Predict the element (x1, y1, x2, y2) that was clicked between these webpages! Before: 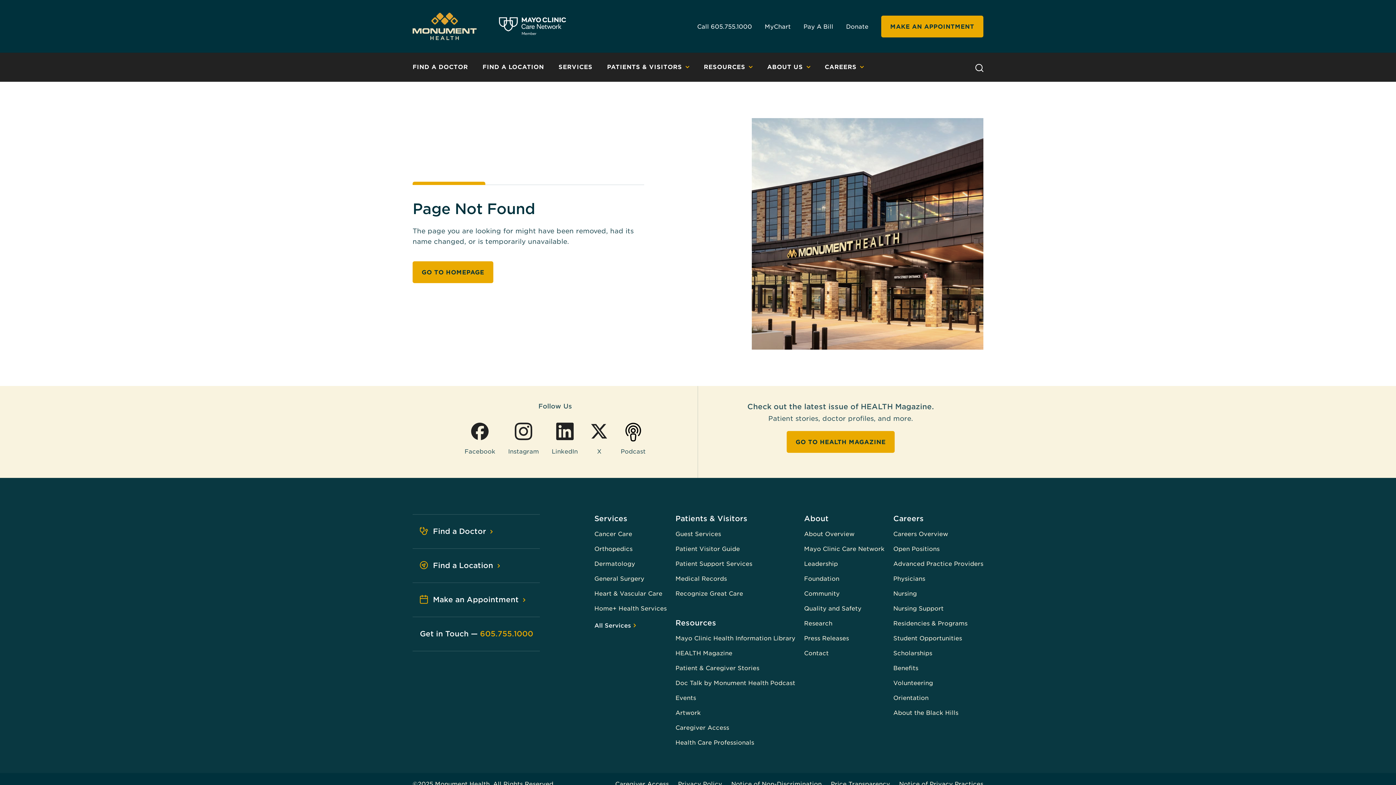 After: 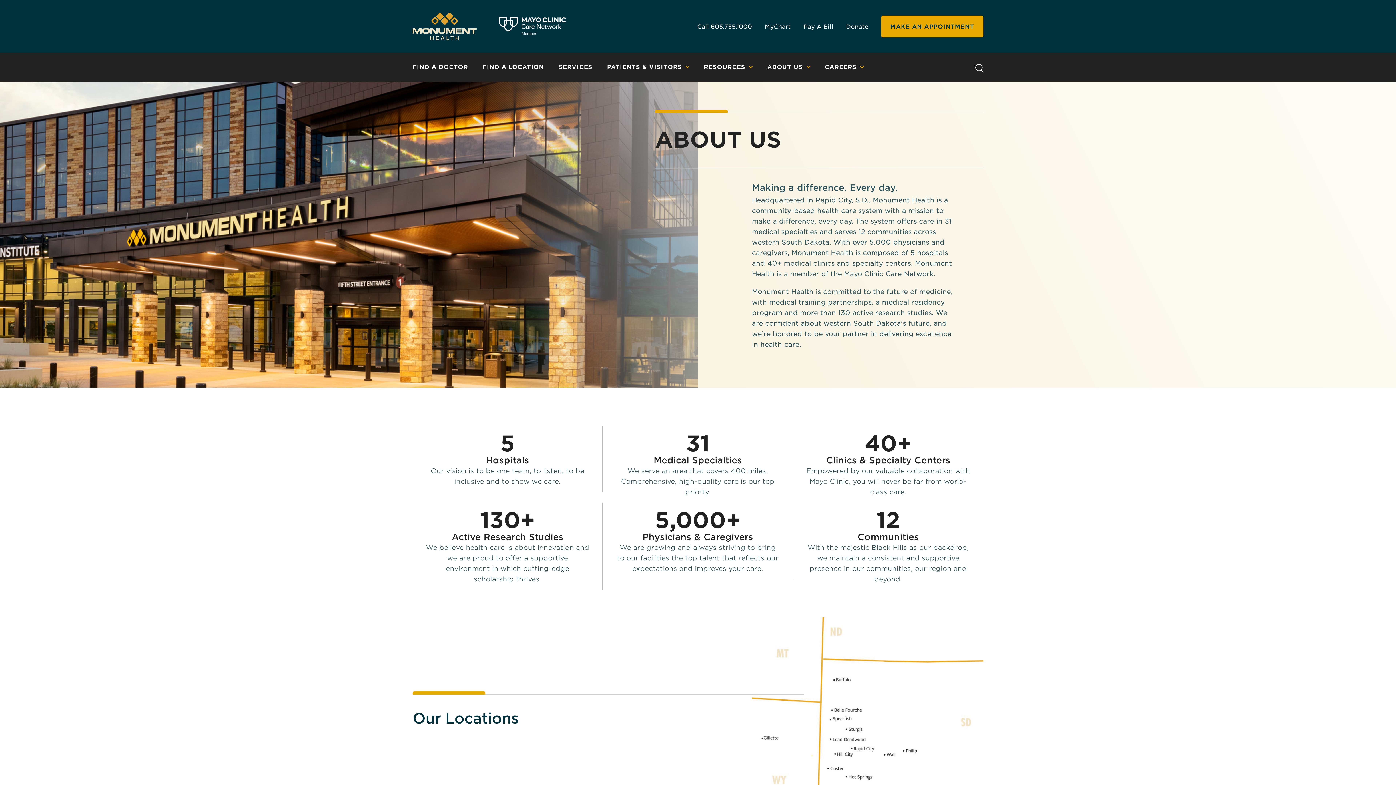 Action: bbox: (804, 530, 854, 537) label: Browse About Overview